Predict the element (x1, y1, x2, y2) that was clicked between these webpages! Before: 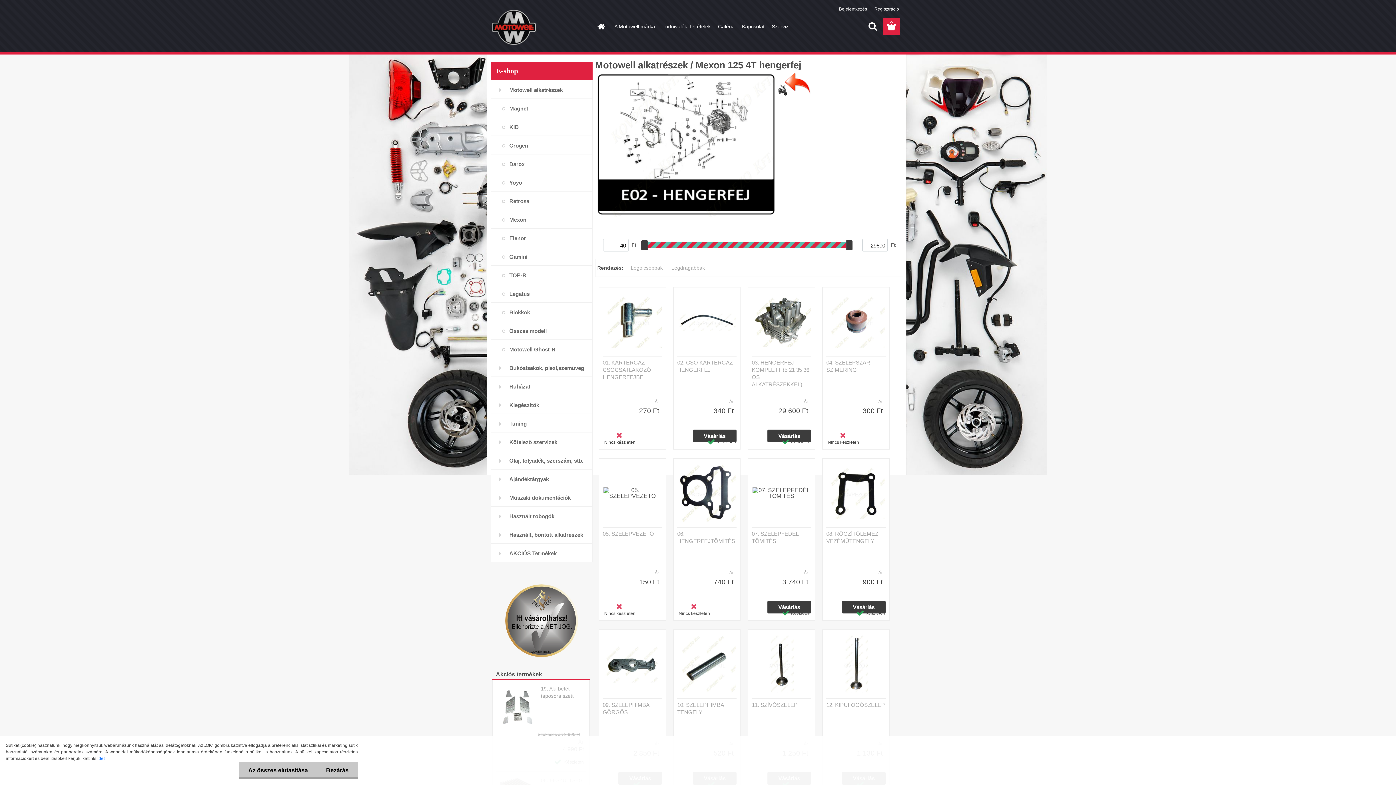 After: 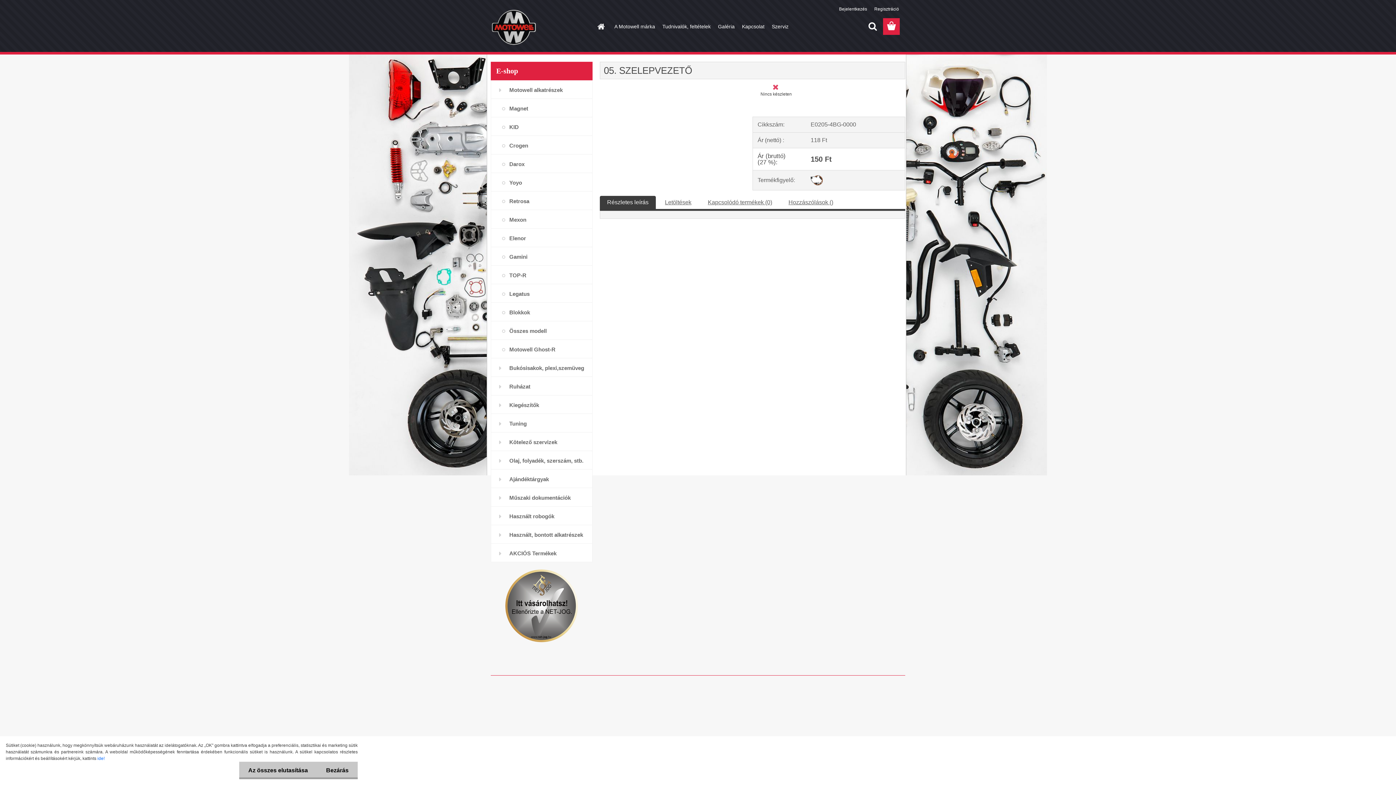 Action: label: 05. SZELEPVEZETŐ bbox: (602, 530, 662, 537)